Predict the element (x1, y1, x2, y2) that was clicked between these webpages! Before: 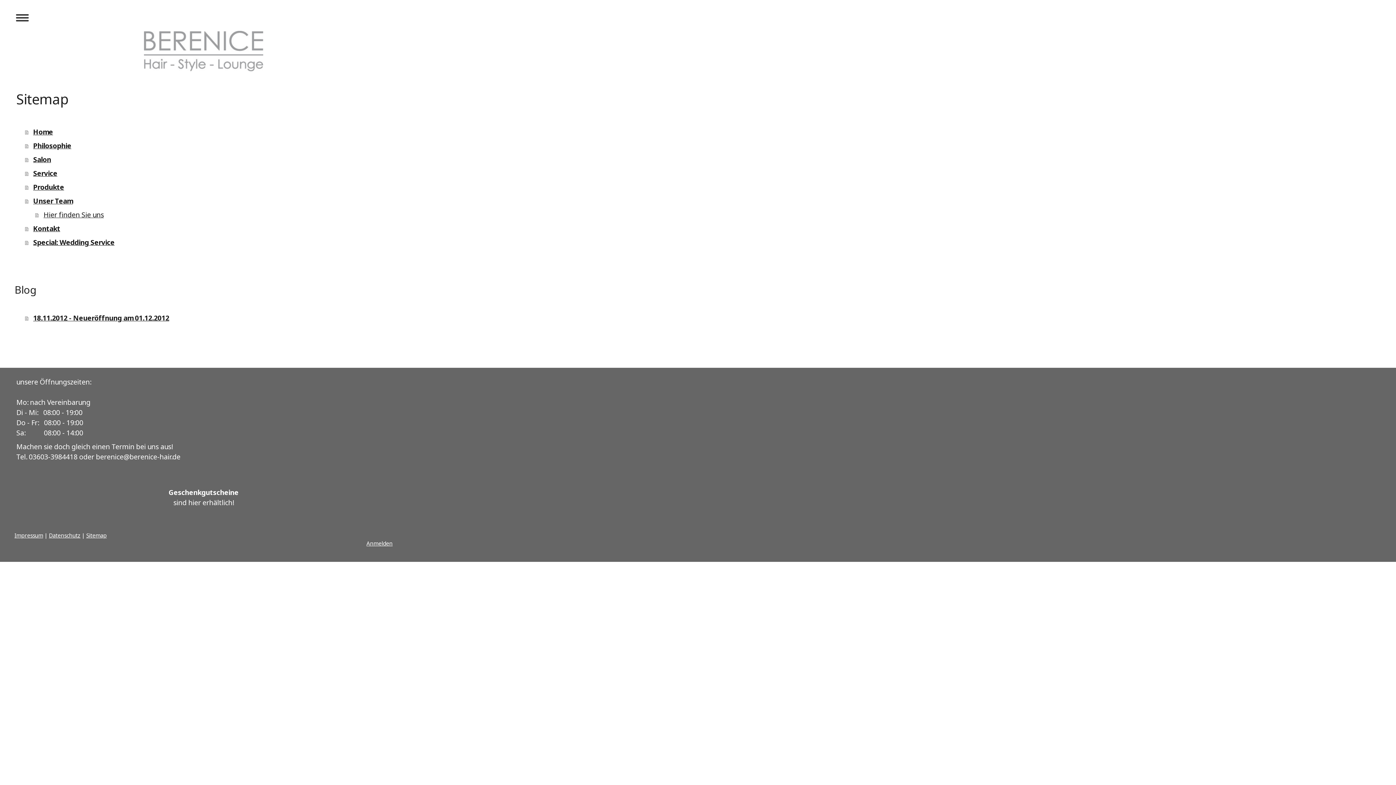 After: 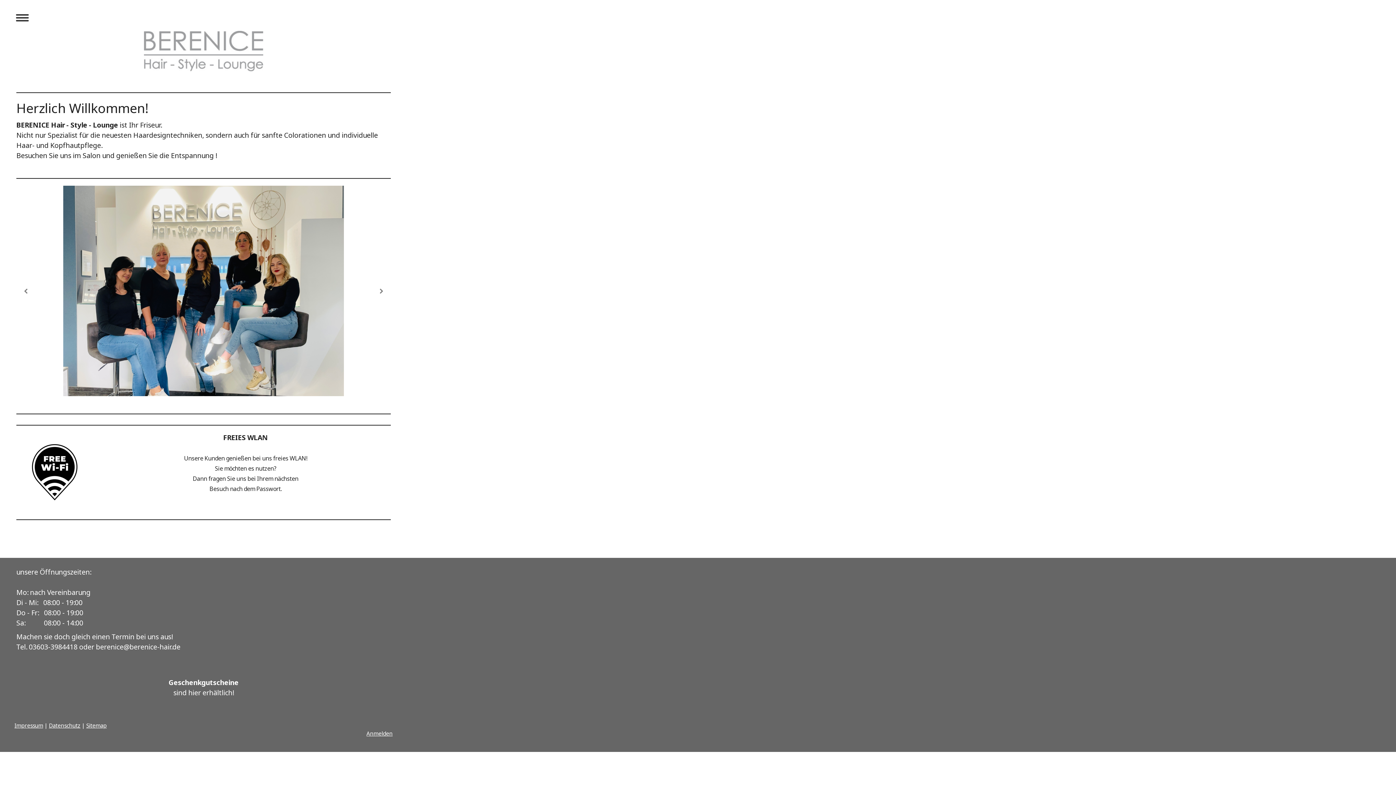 Action: bbox: (144, 31, 263, 40)